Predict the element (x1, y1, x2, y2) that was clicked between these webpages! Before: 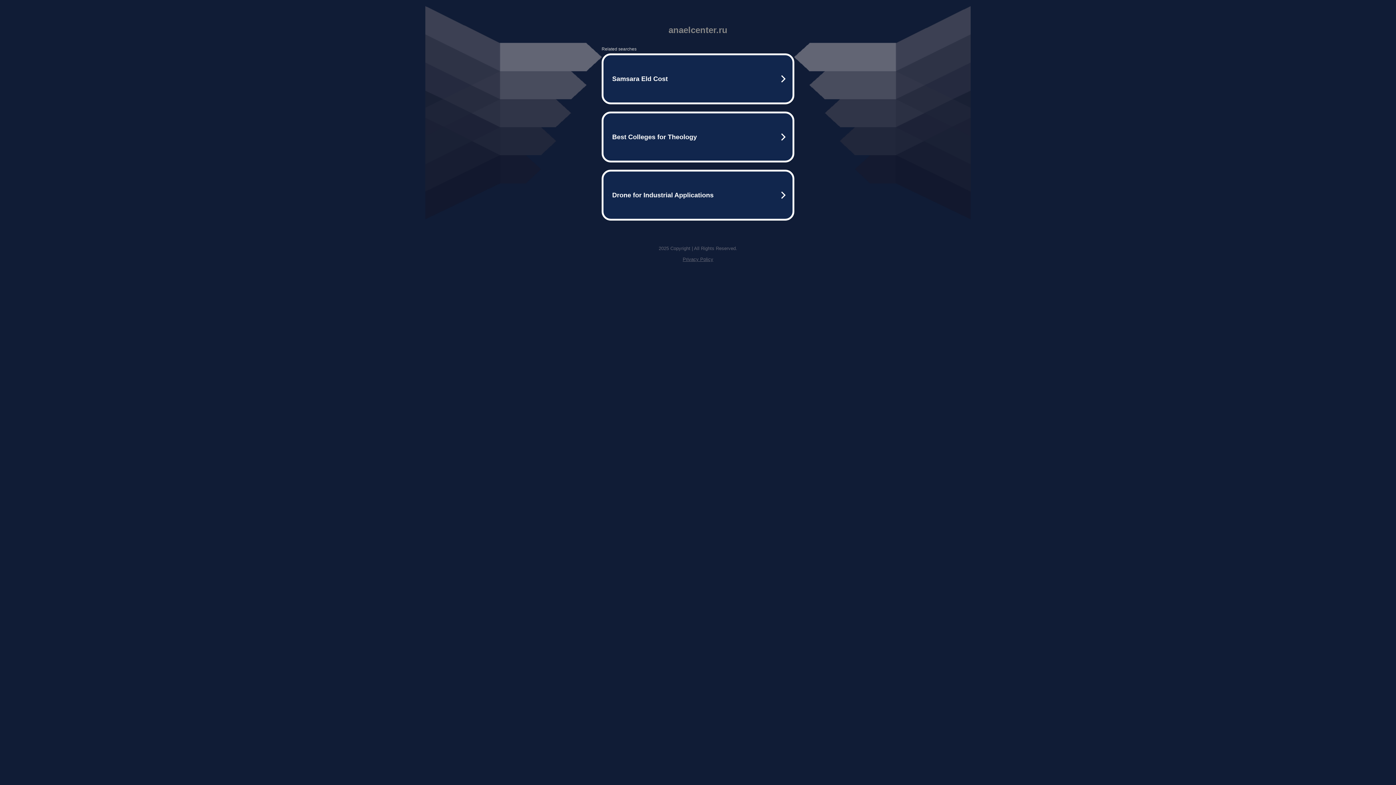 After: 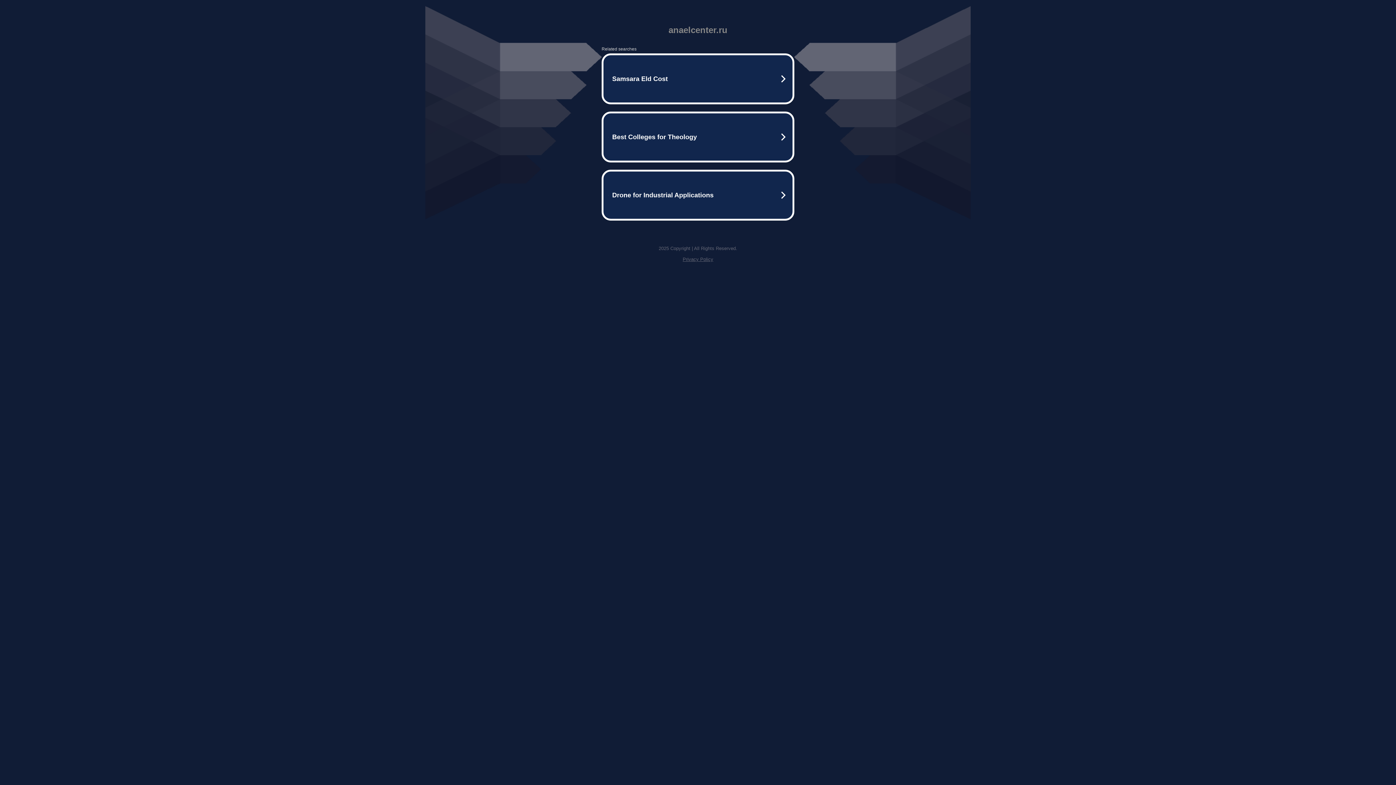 Action: label: Privacy Policy bbox: (682, 256, 713, 262)